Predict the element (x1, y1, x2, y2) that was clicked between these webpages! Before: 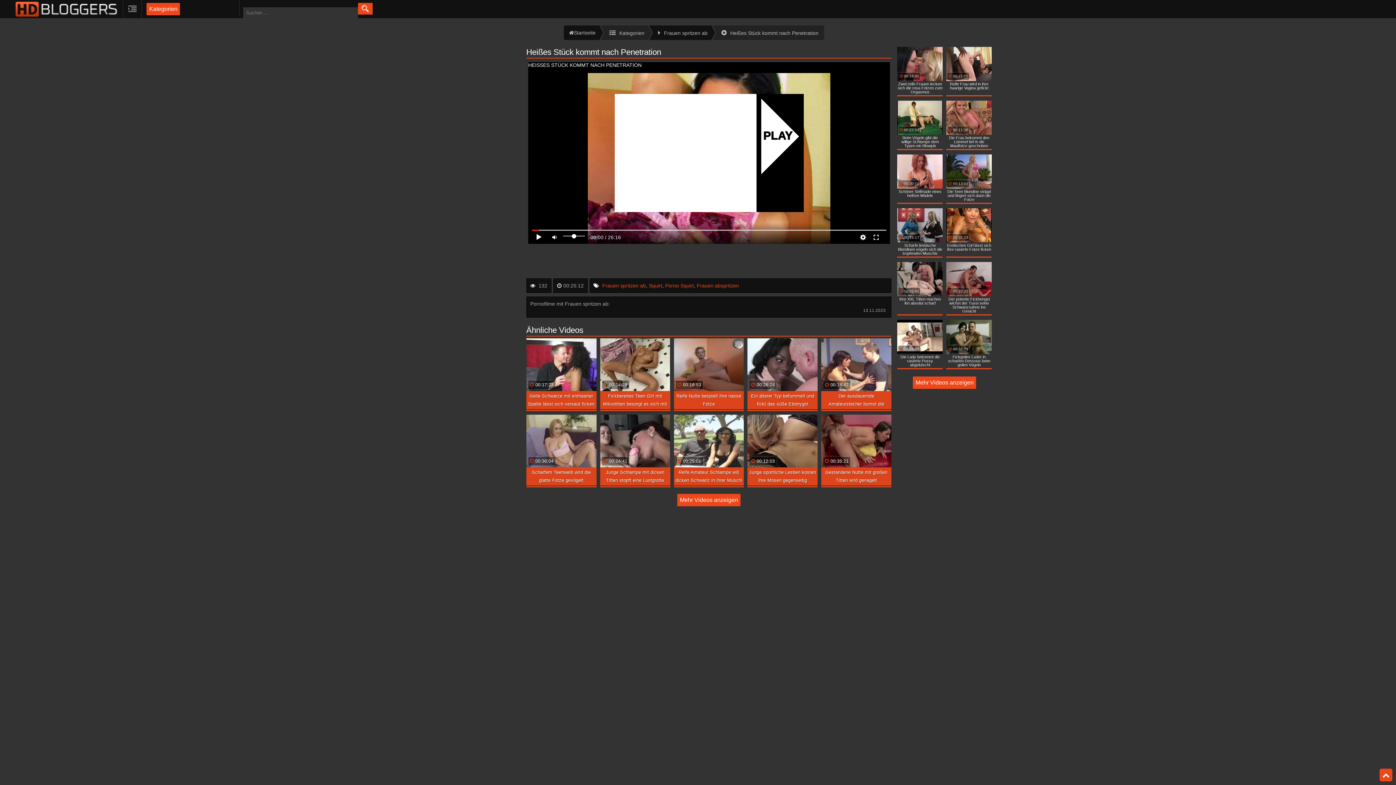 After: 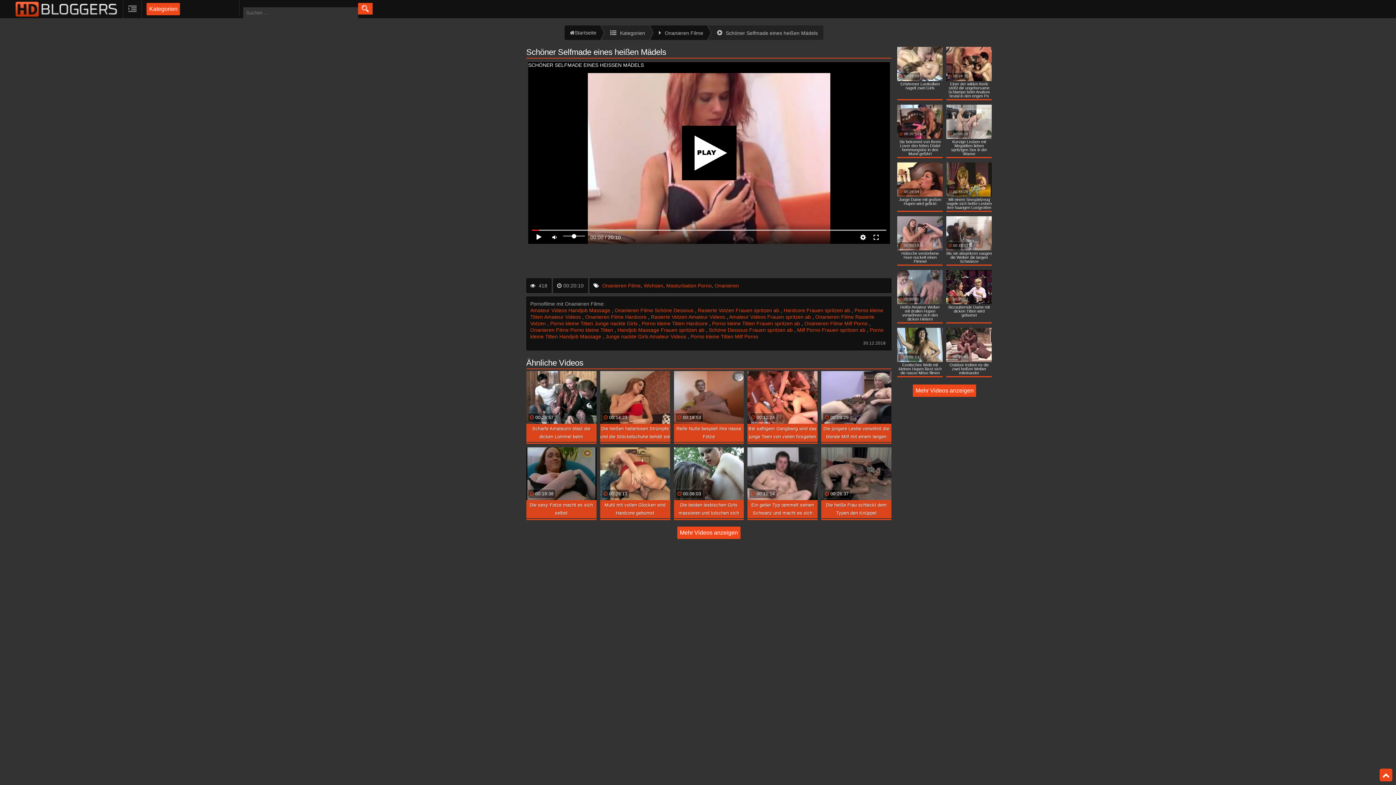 Action: bbox: (897, 154, 943, 202) label: 00:20:10
Schöner Selfmade eines heißen Mädels